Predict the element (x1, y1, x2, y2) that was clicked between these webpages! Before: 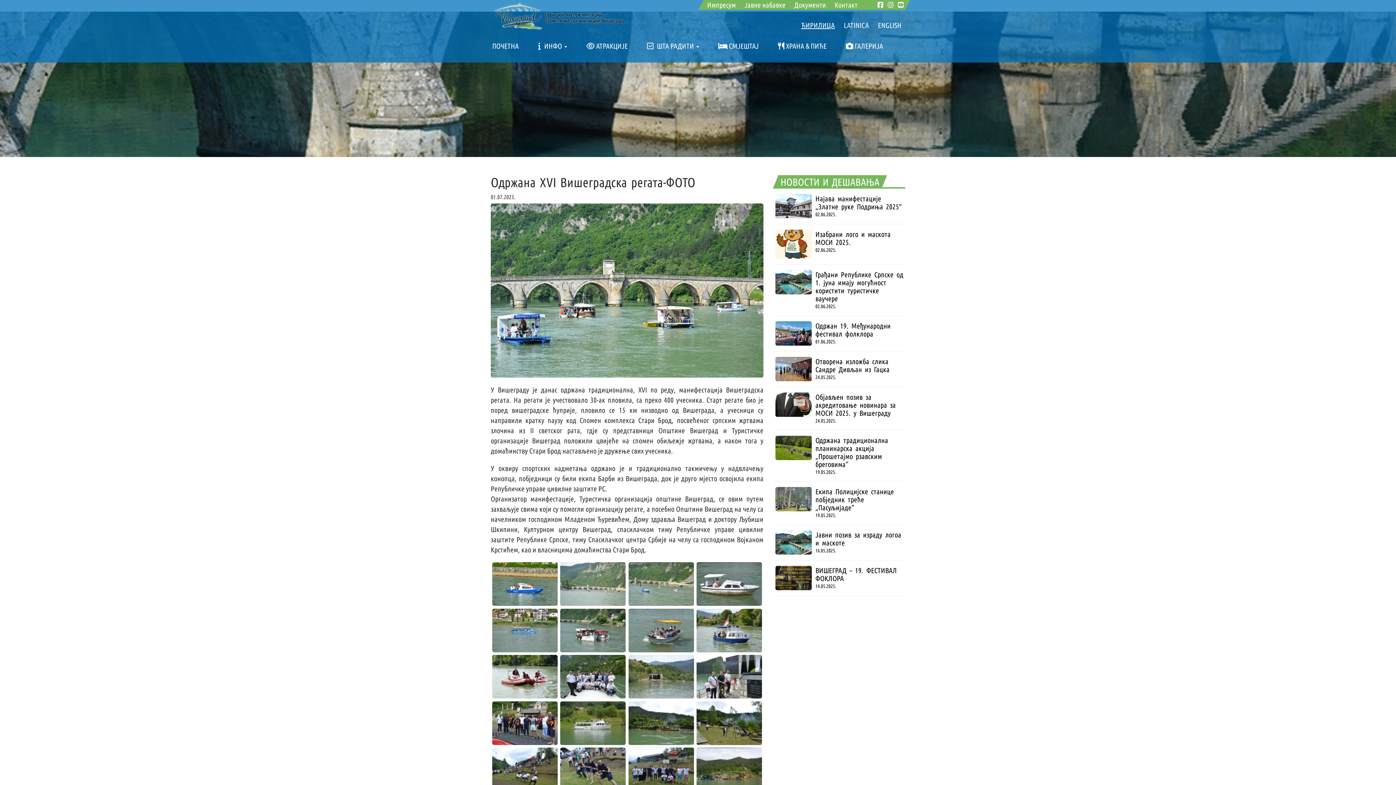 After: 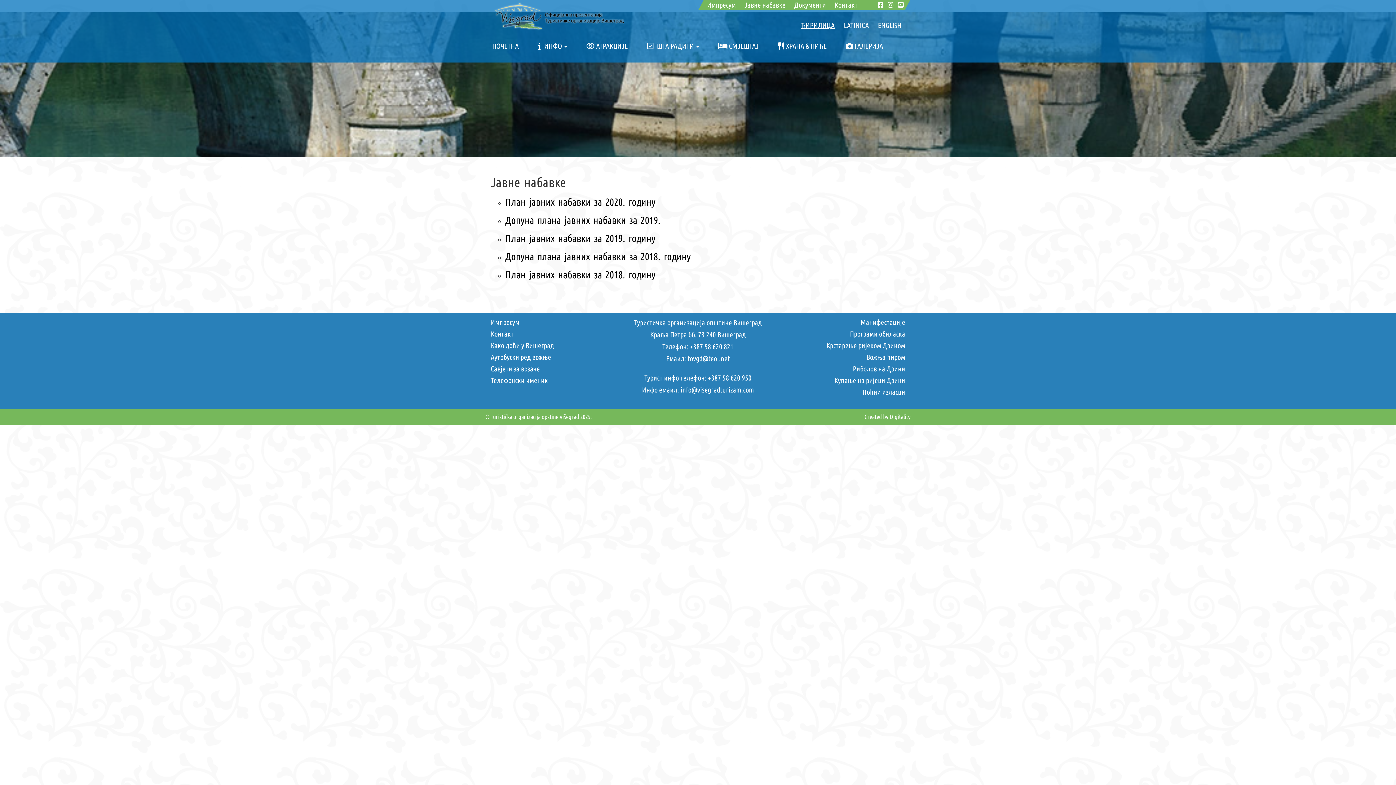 Action: bbox: (744, 0, 785, 9) label: Jавне набавке